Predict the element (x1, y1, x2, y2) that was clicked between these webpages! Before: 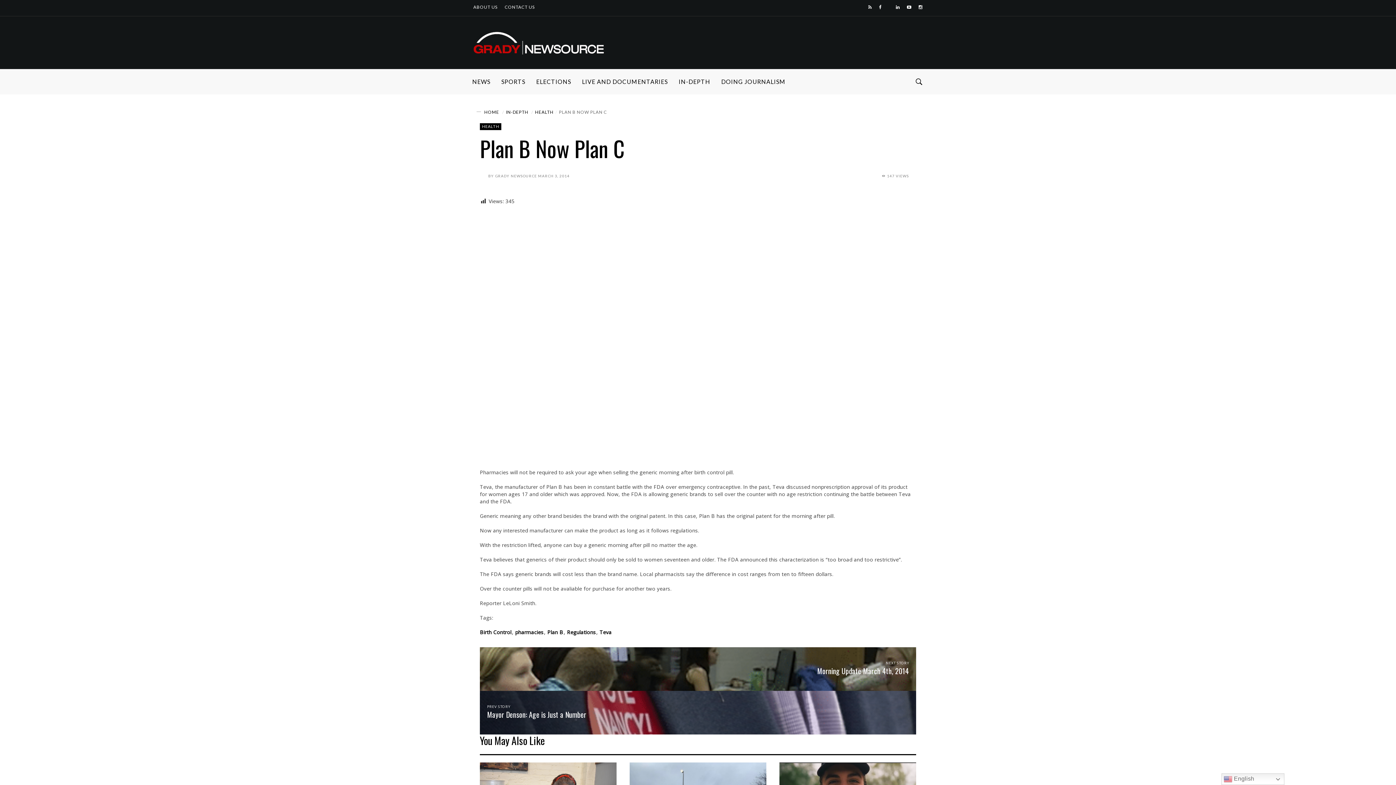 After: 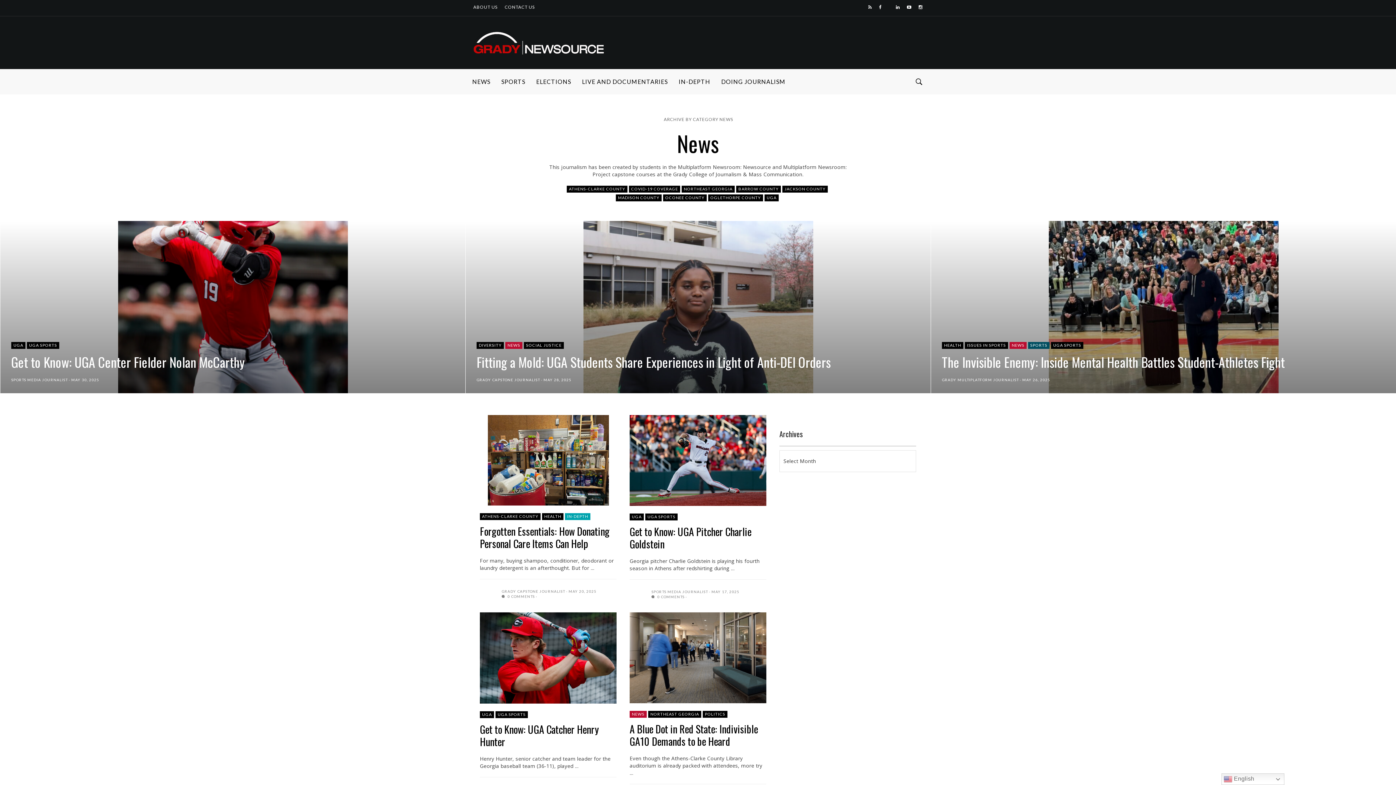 Action: label: NEWS bbox: (466, 68, 496, 94)